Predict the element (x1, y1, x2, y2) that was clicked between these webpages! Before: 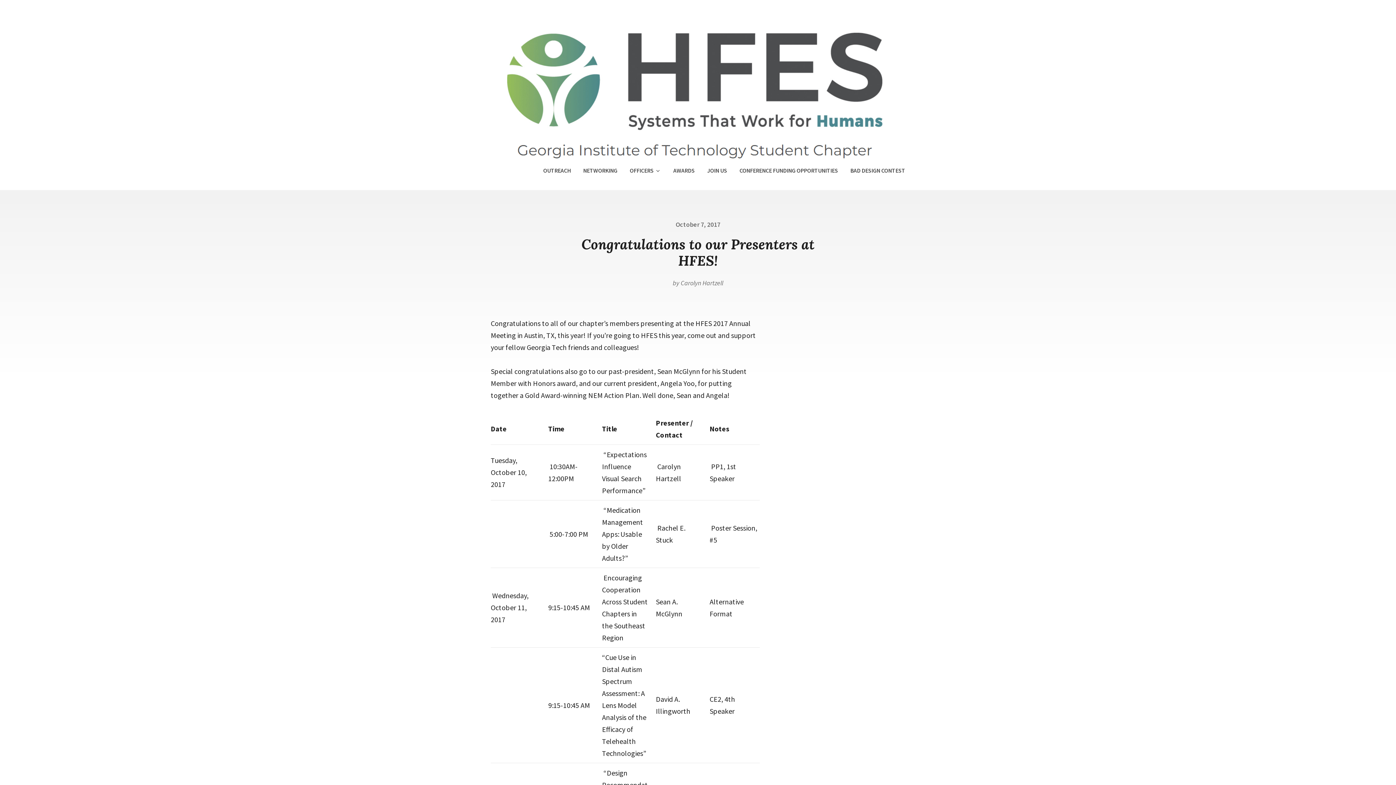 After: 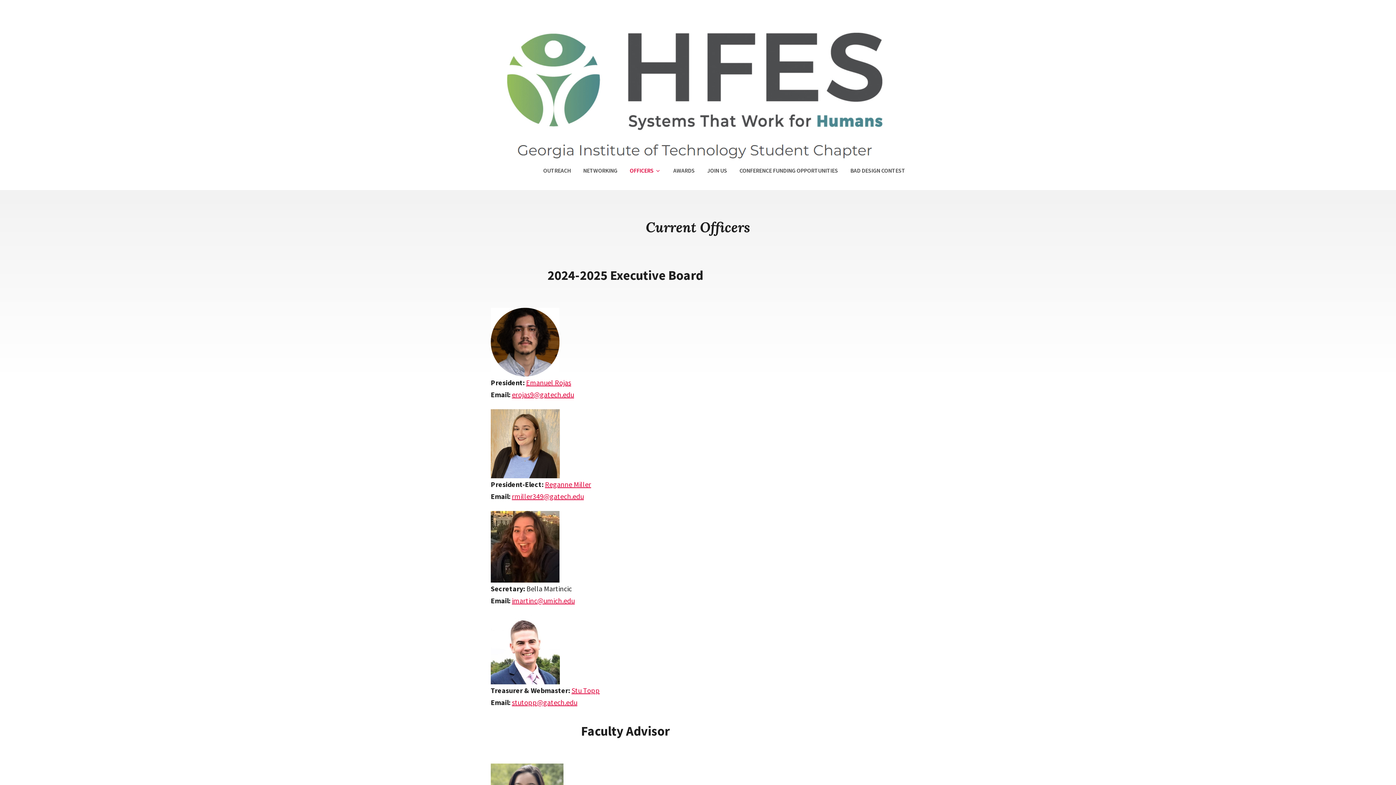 Action: bbox: (629, 165, 661, 175) label: OFFICERS